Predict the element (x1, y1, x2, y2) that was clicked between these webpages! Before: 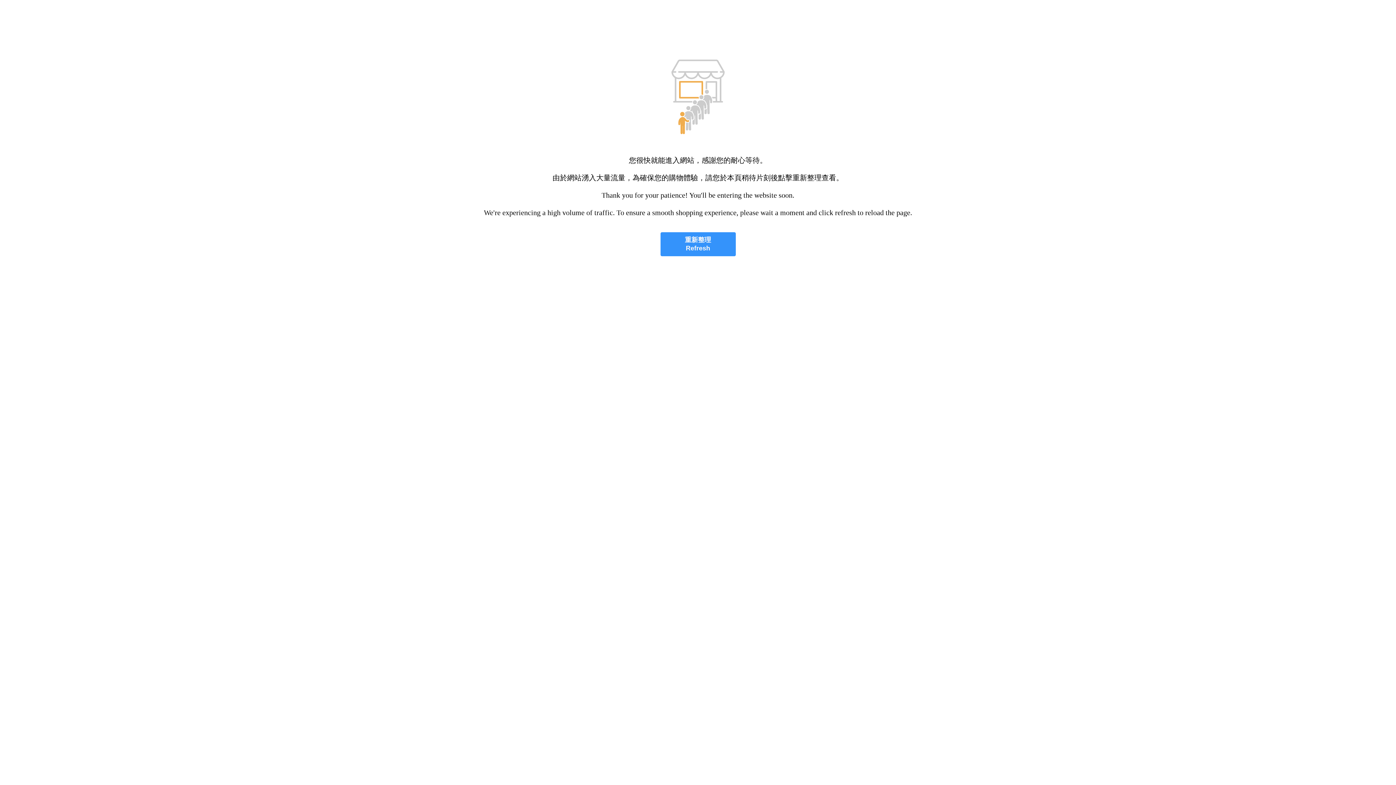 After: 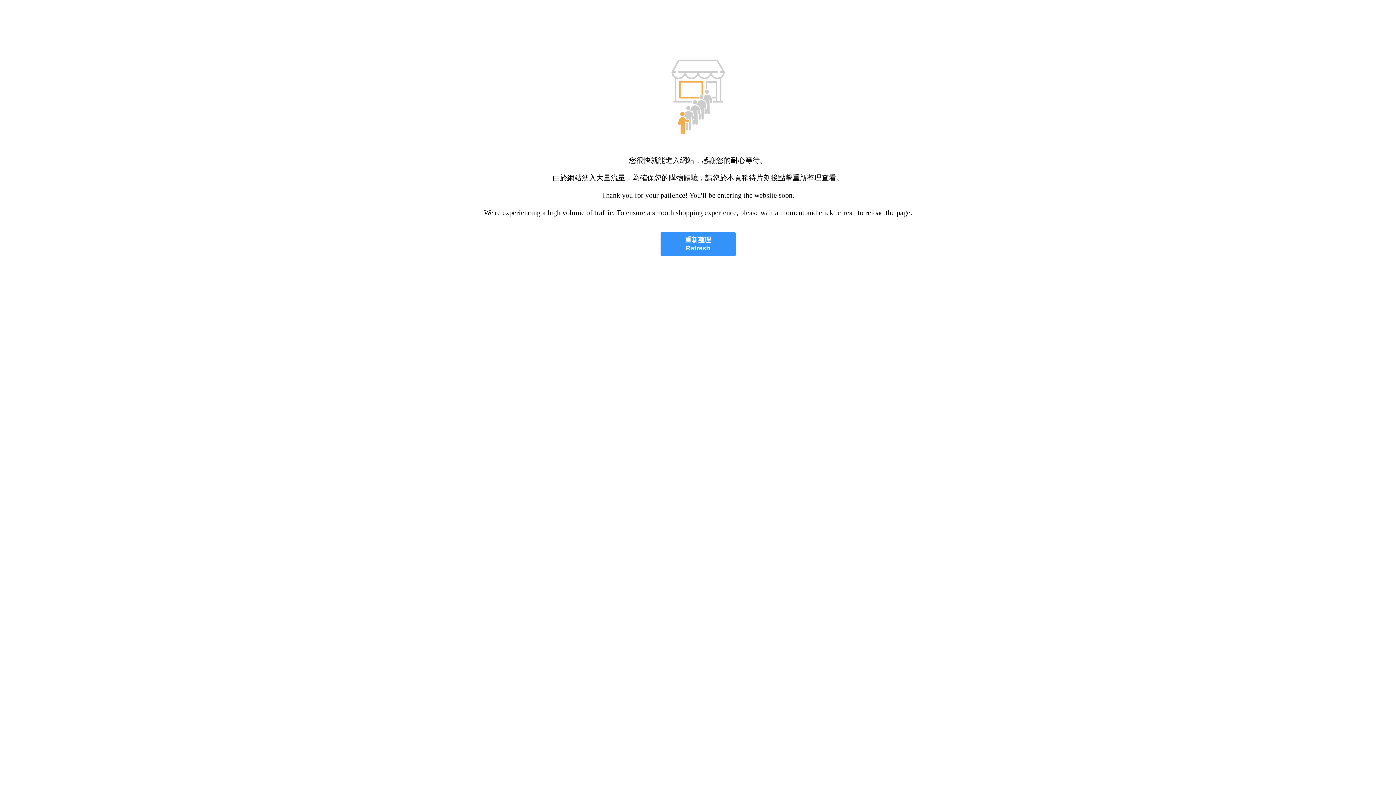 Action: label: 重新整理
Refresh bbox: (660, 232, 735, 256)